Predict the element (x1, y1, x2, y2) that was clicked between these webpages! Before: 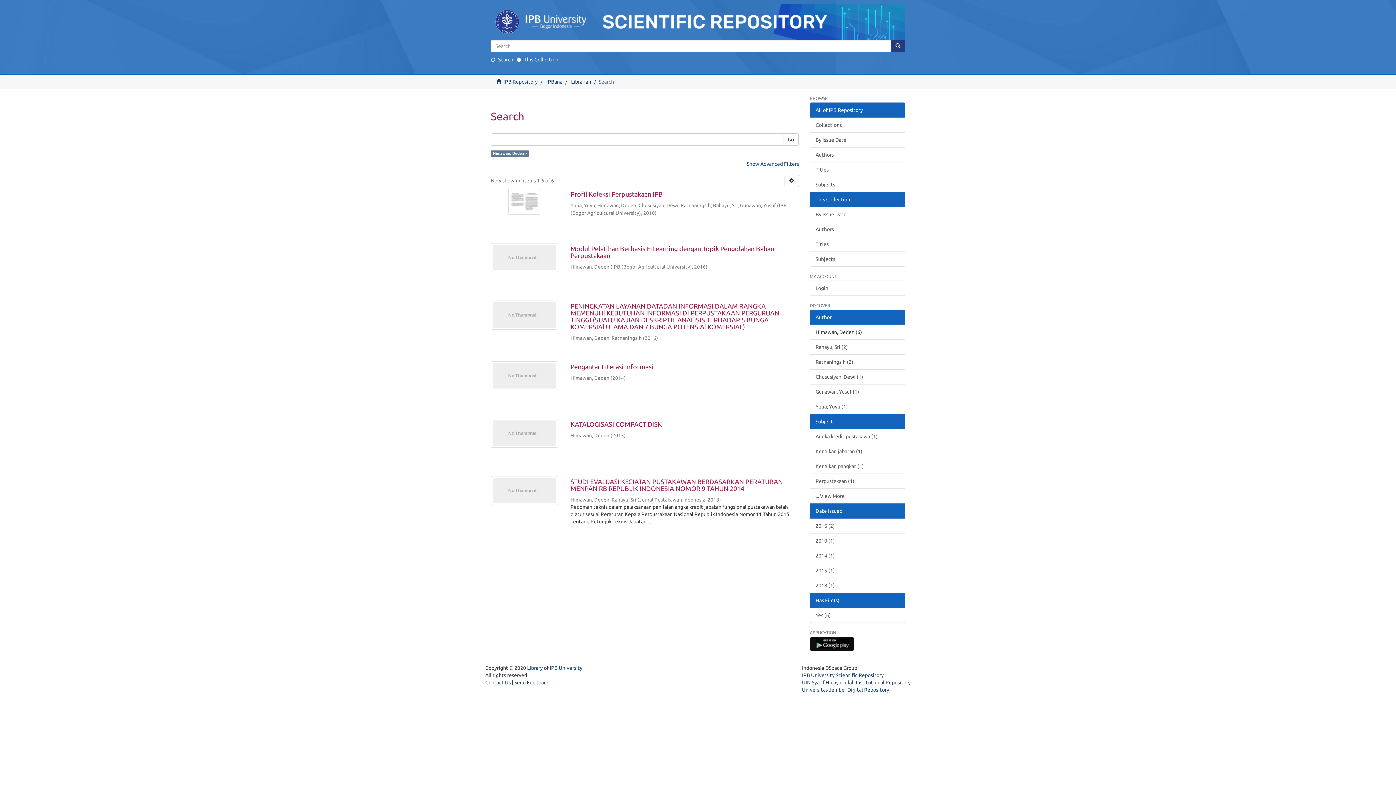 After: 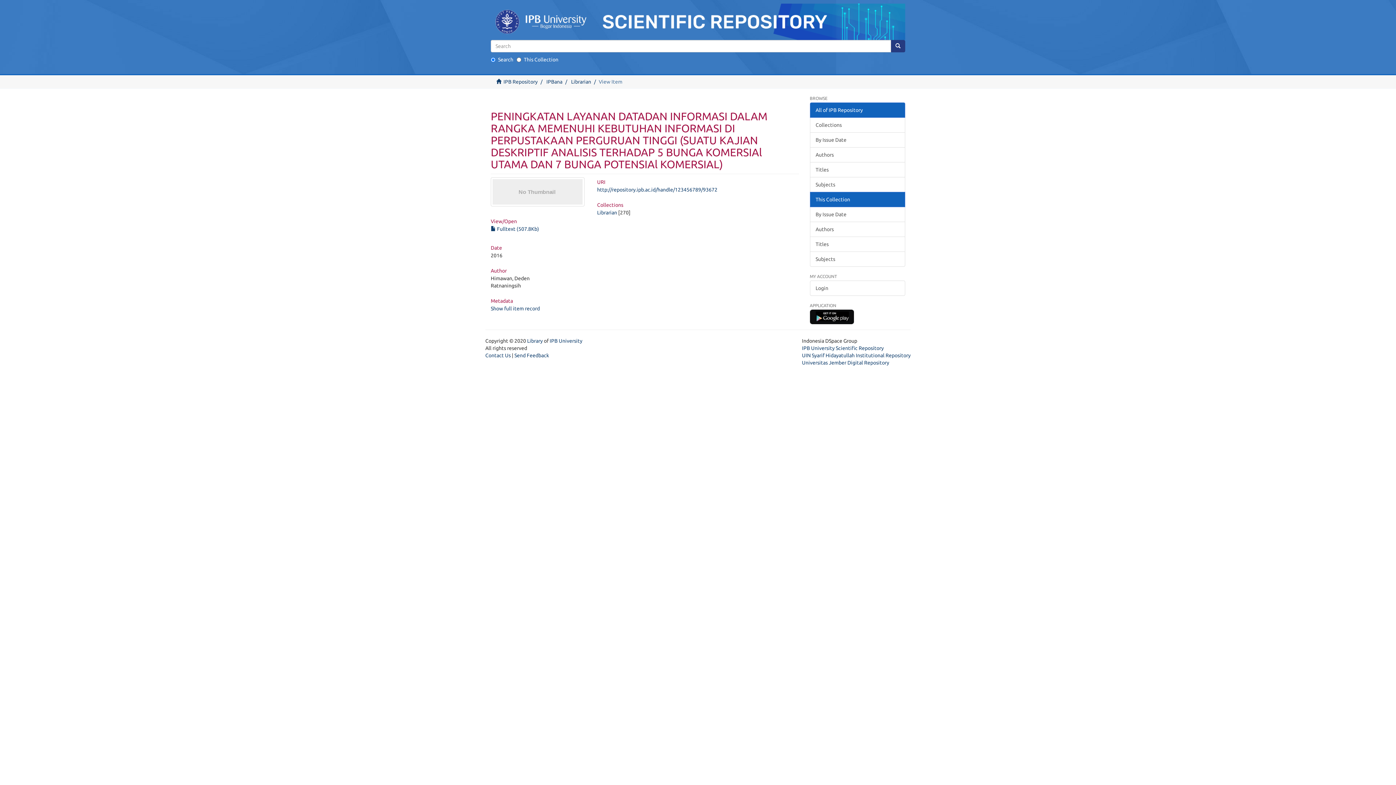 Action: label: PENINGKATAN LAYANAN DATADAN INFORMASI DALAM RANGKA MEMENUHI KEBUTUHAN INFORMASI DI PERPUSTAKAAN PERGURUAN TINGGI (SUATU KAJIAN DESKRIPTIF ANALISIS TERHADAP 5 BUNGA KOMERSIAl UTAMA DAN 7 BUNGA POTENSIAl KOMERSIAL)  bbox: (570, 302, 799, 330)